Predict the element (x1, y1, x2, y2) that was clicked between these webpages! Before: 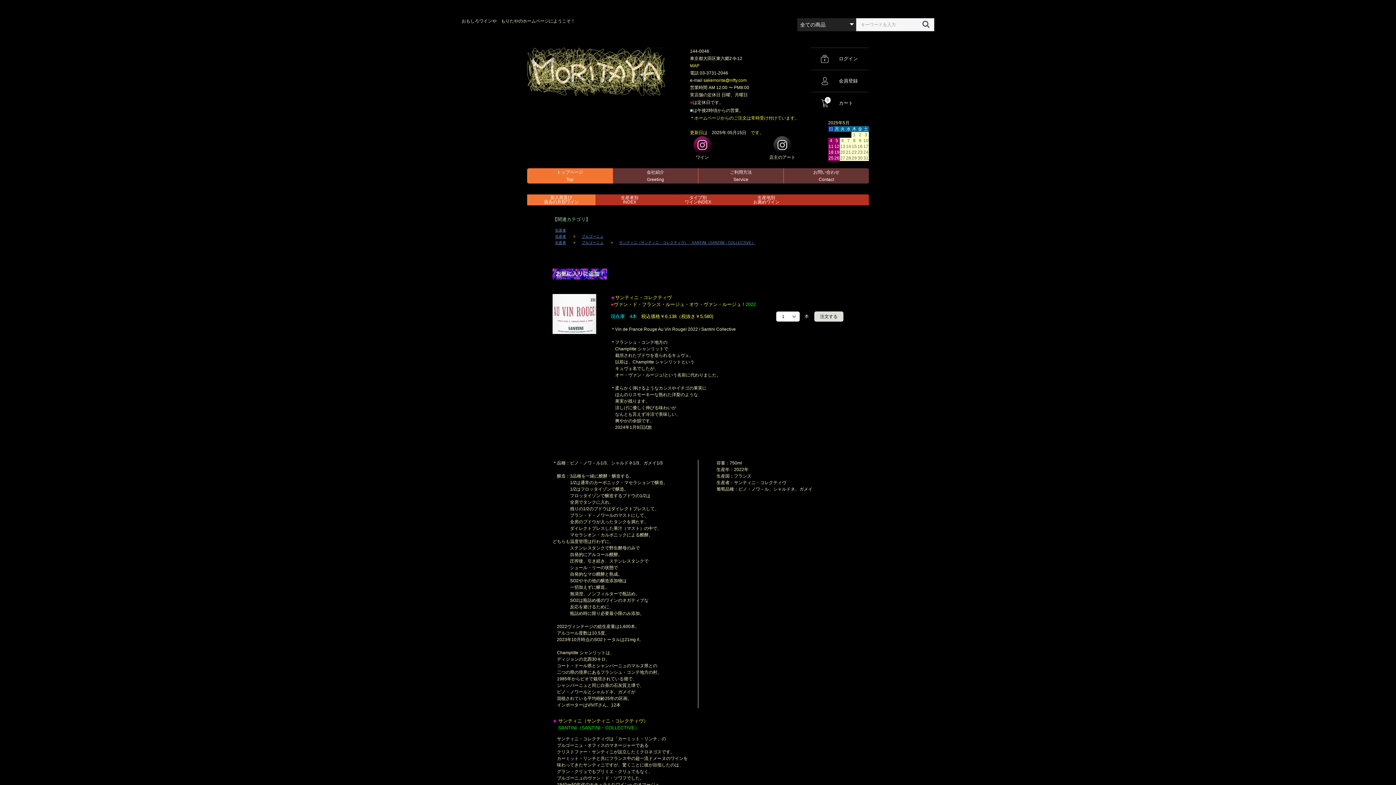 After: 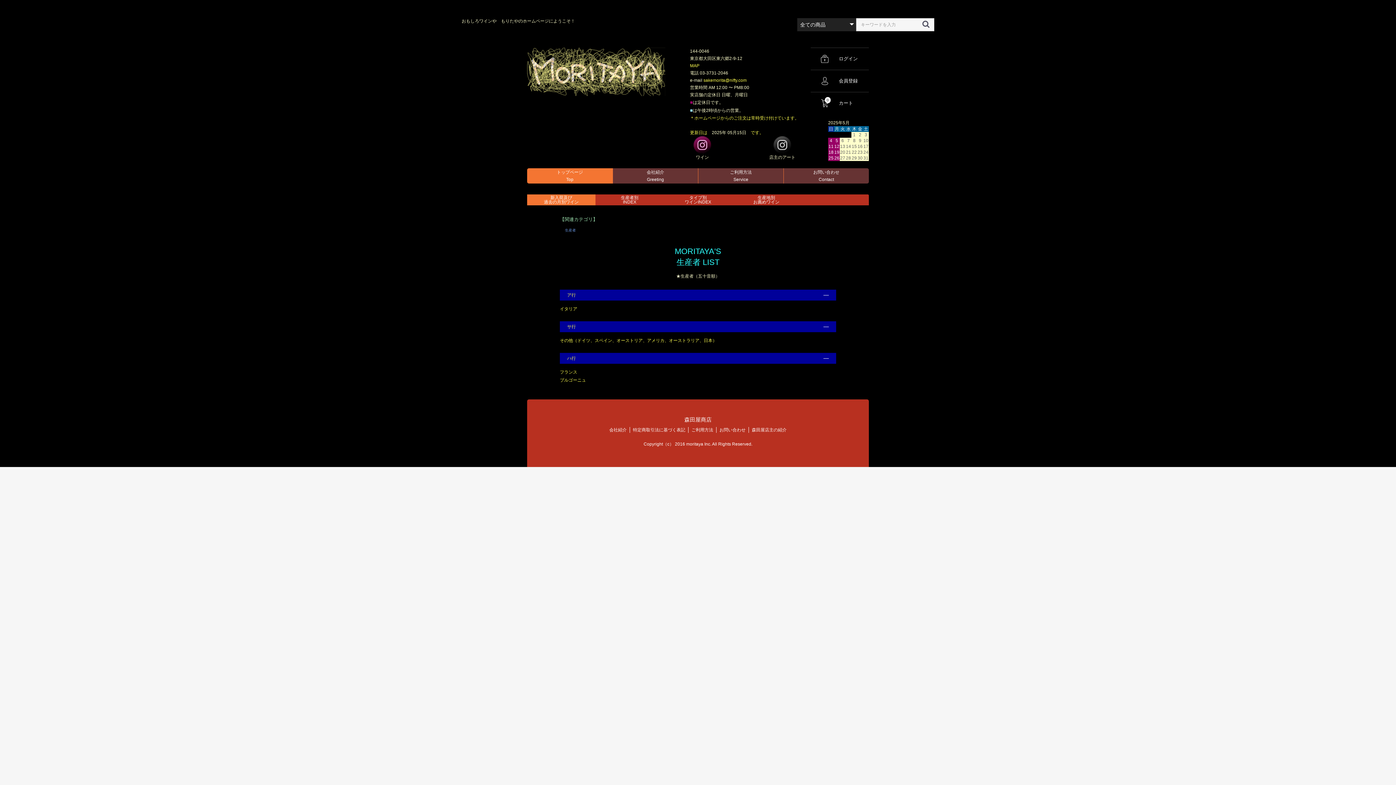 Action: bbox: (555, 240, 566, 245) label: 生産者